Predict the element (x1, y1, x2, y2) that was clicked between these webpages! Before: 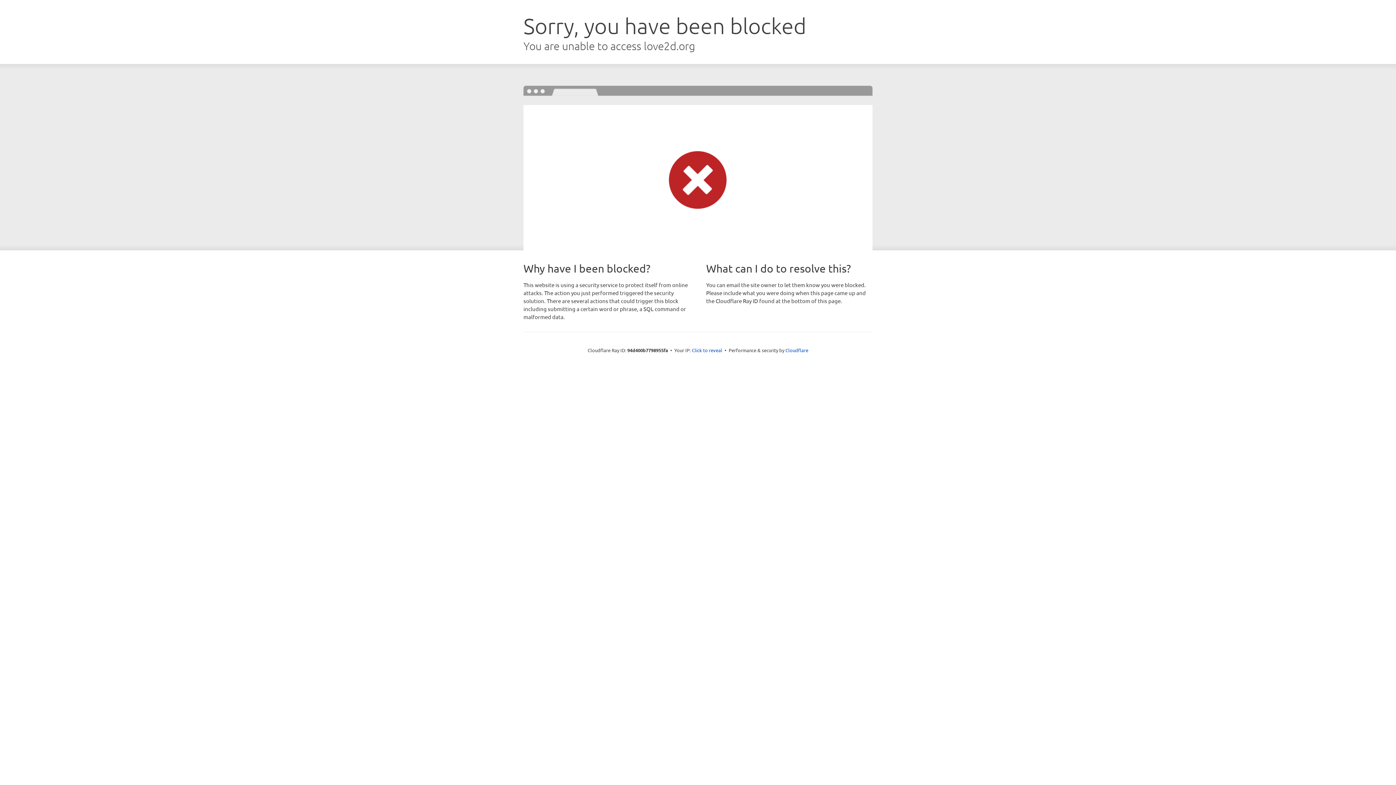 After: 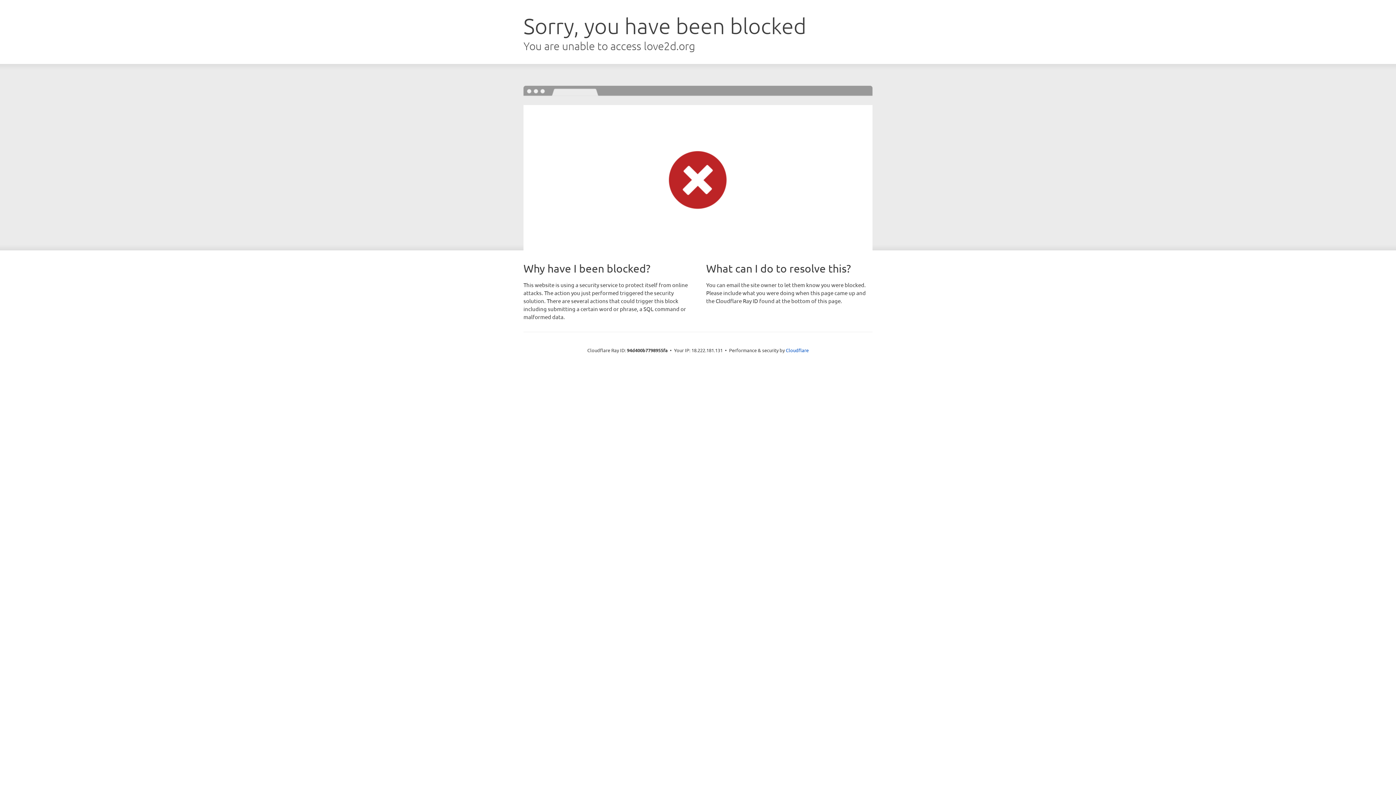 Action: label: Click to reveal bbox: (692, 346, 722, 353)